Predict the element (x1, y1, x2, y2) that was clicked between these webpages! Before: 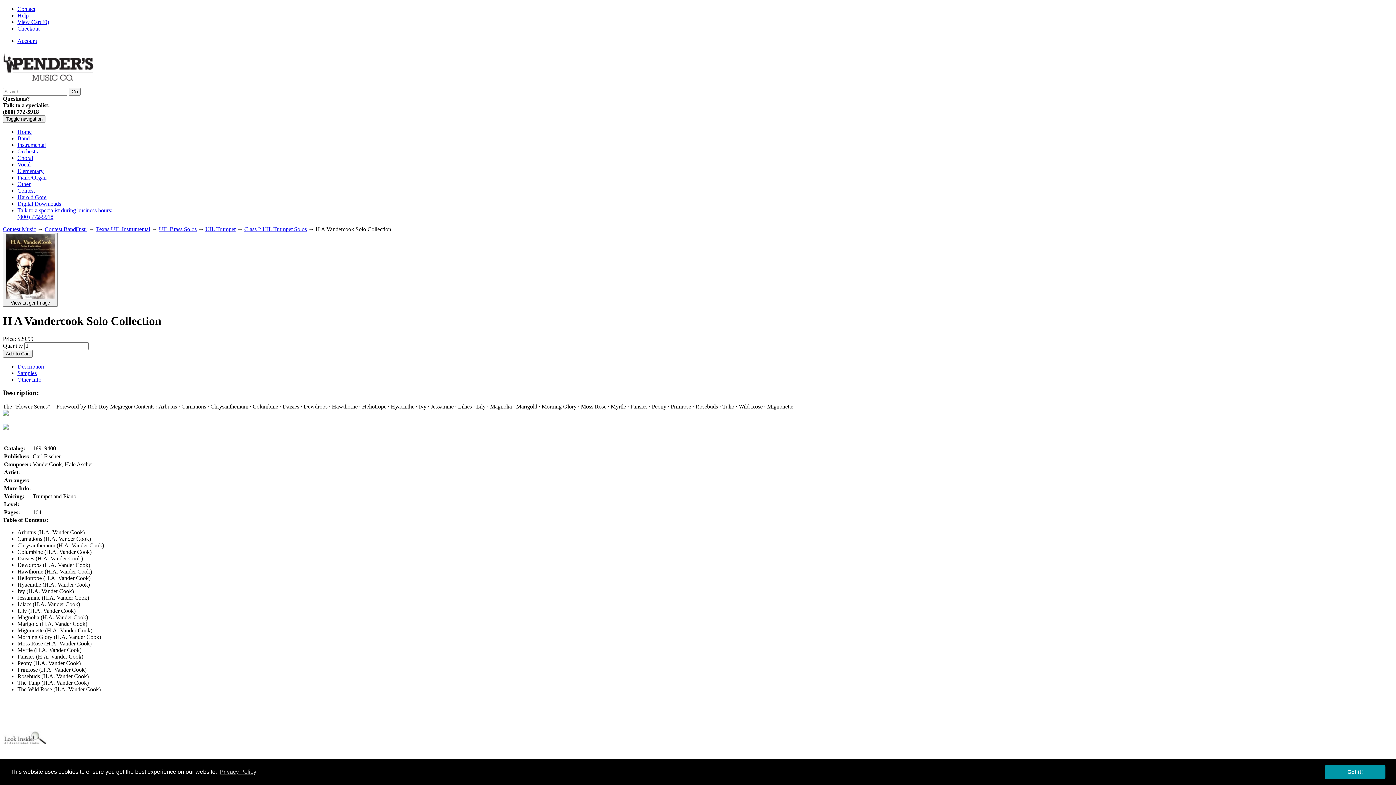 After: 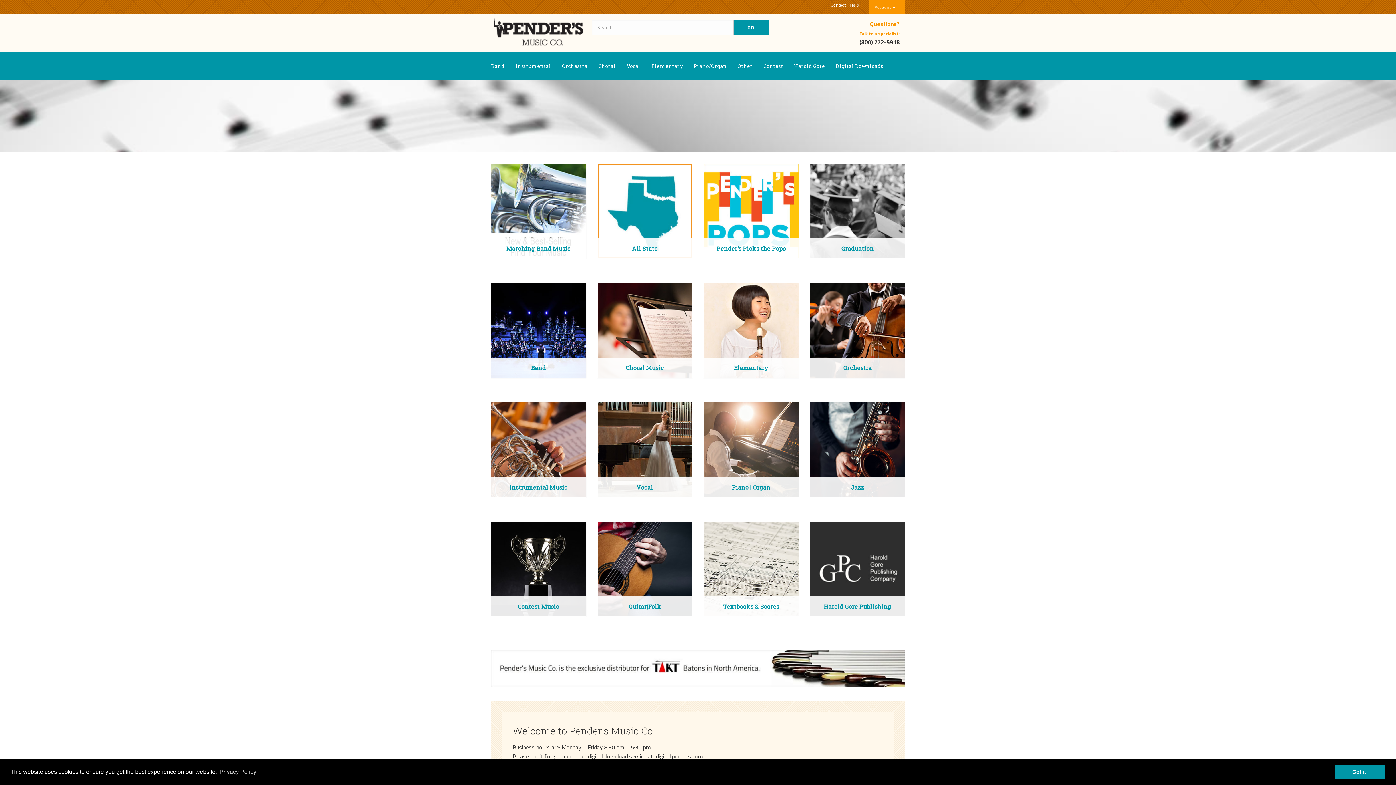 Action: bbox: (2, 81, 93, 87)